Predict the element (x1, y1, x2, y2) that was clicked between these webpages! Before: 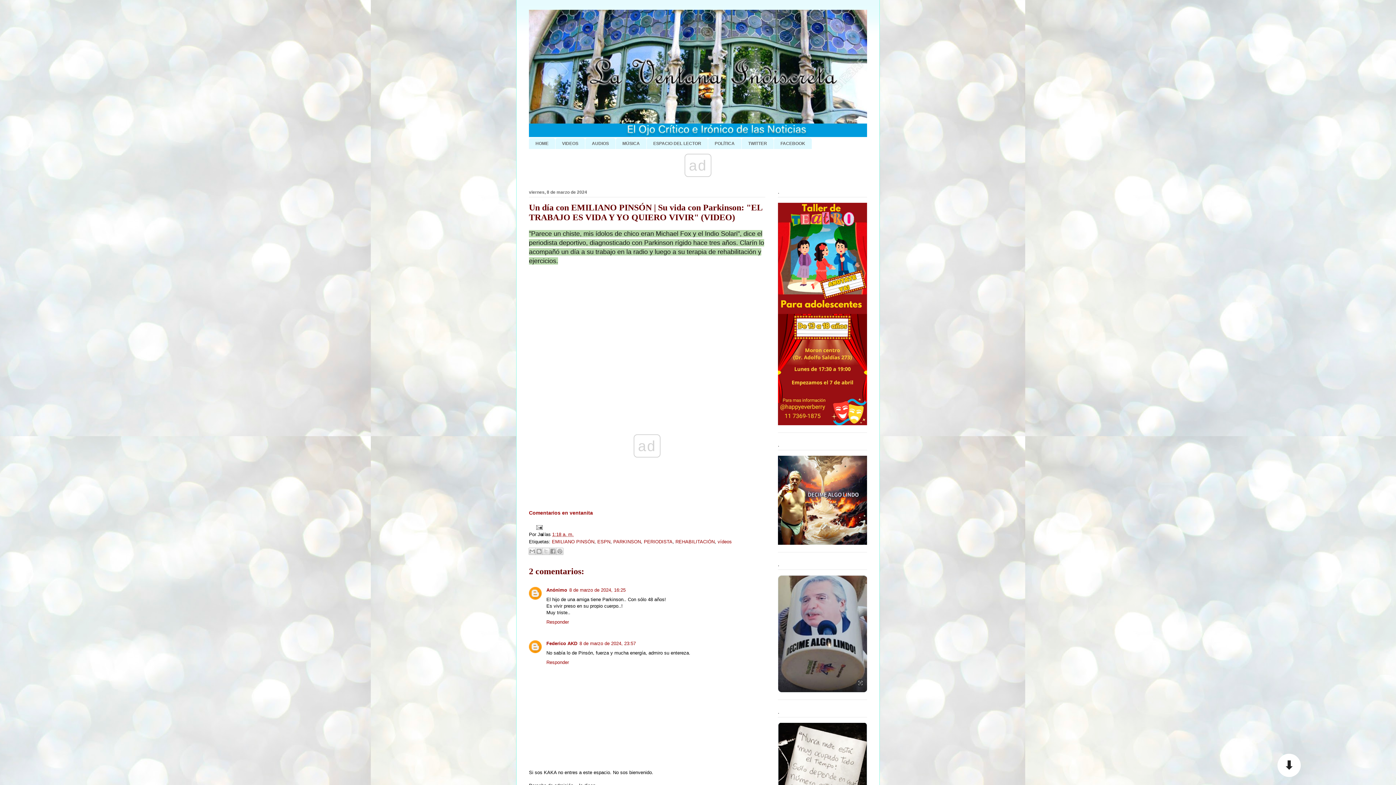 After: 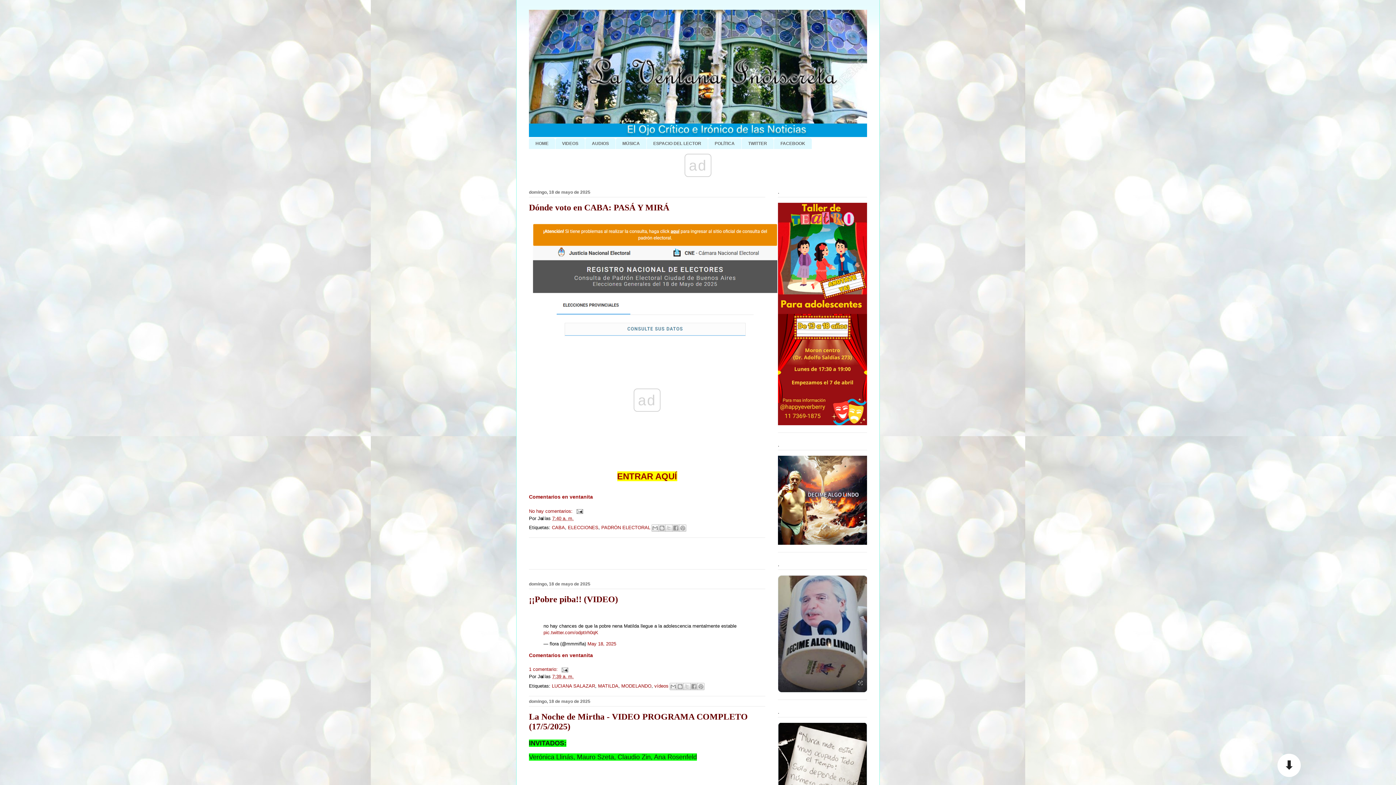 Action: bbox: (529, 138, 555, 148) label: HOME